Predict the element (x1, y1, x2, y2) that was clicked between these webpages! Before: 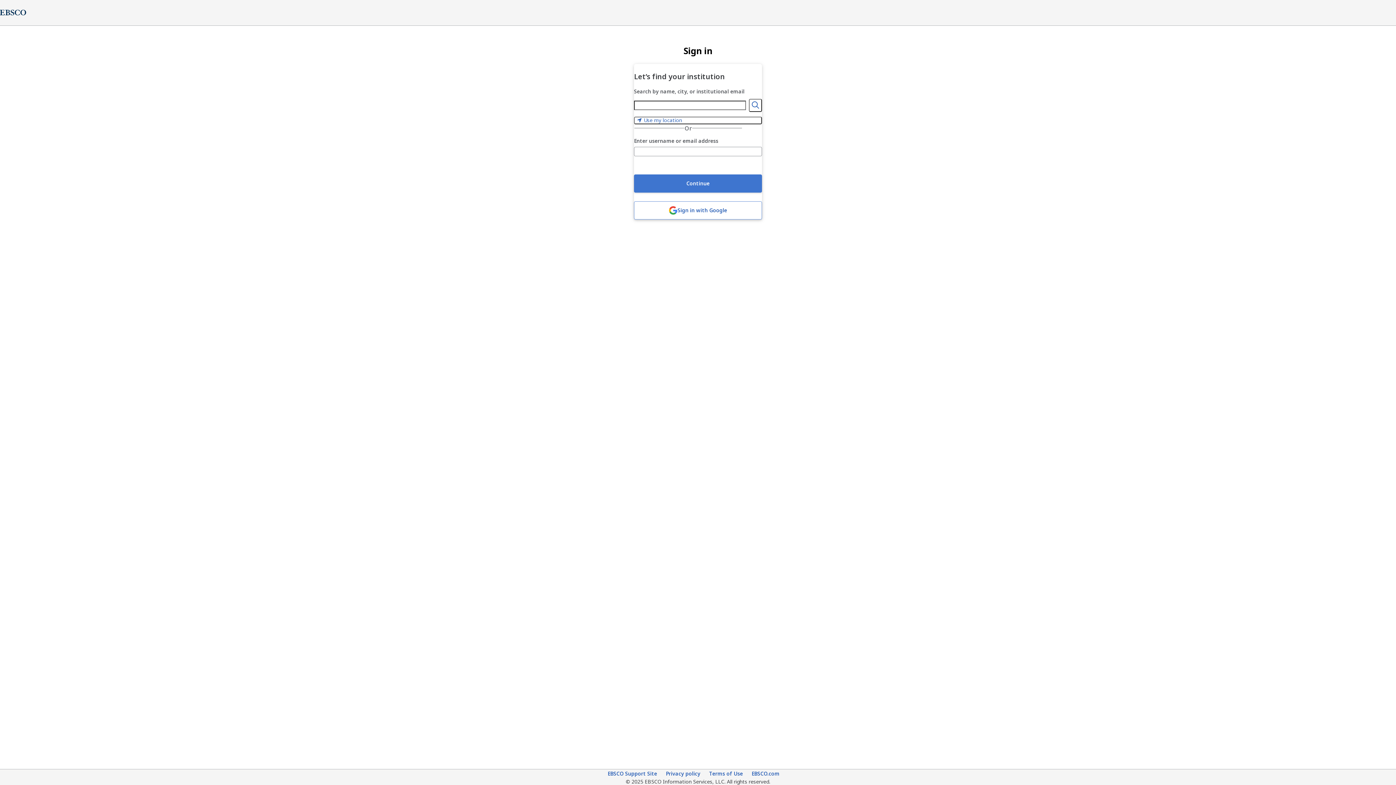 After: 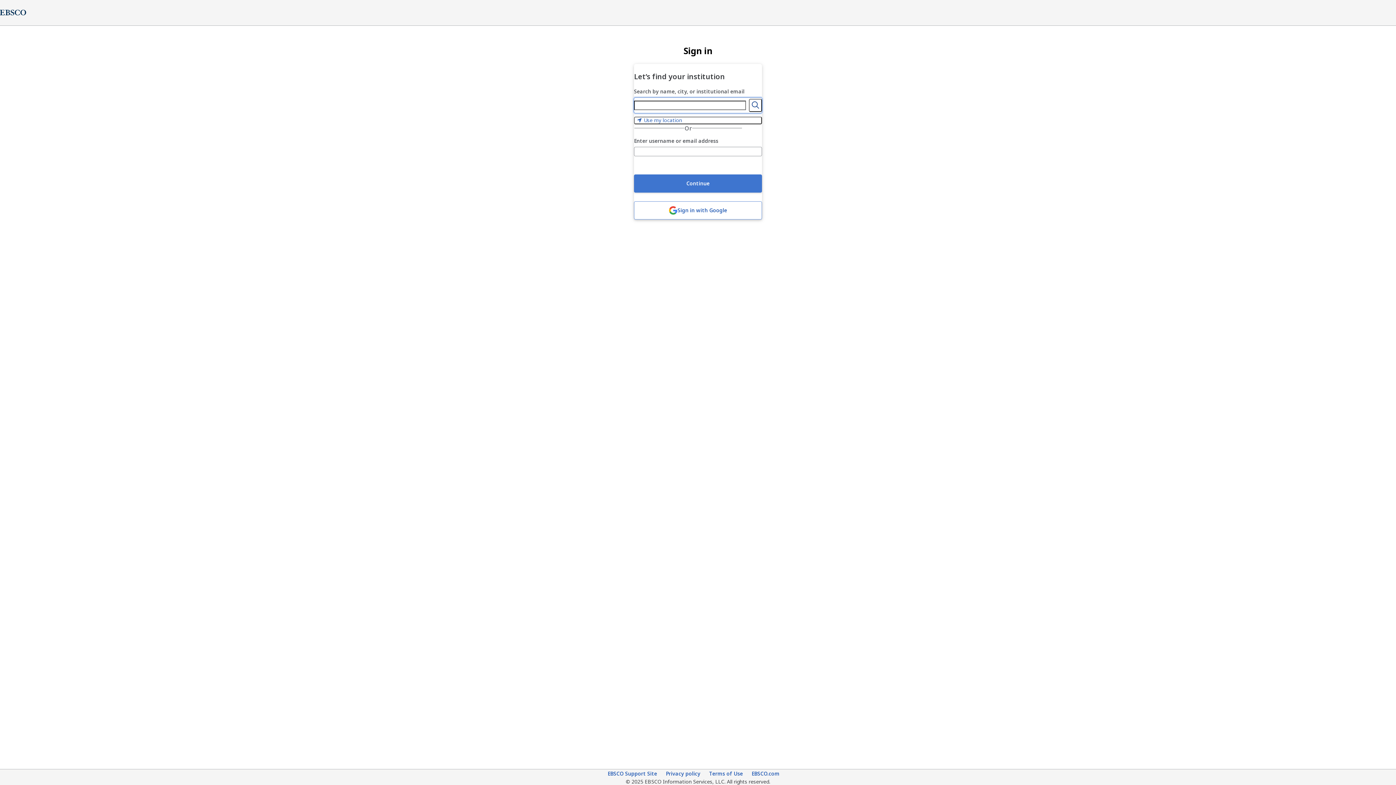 Action: bbox: (749, 98, 762, 111) label: Search